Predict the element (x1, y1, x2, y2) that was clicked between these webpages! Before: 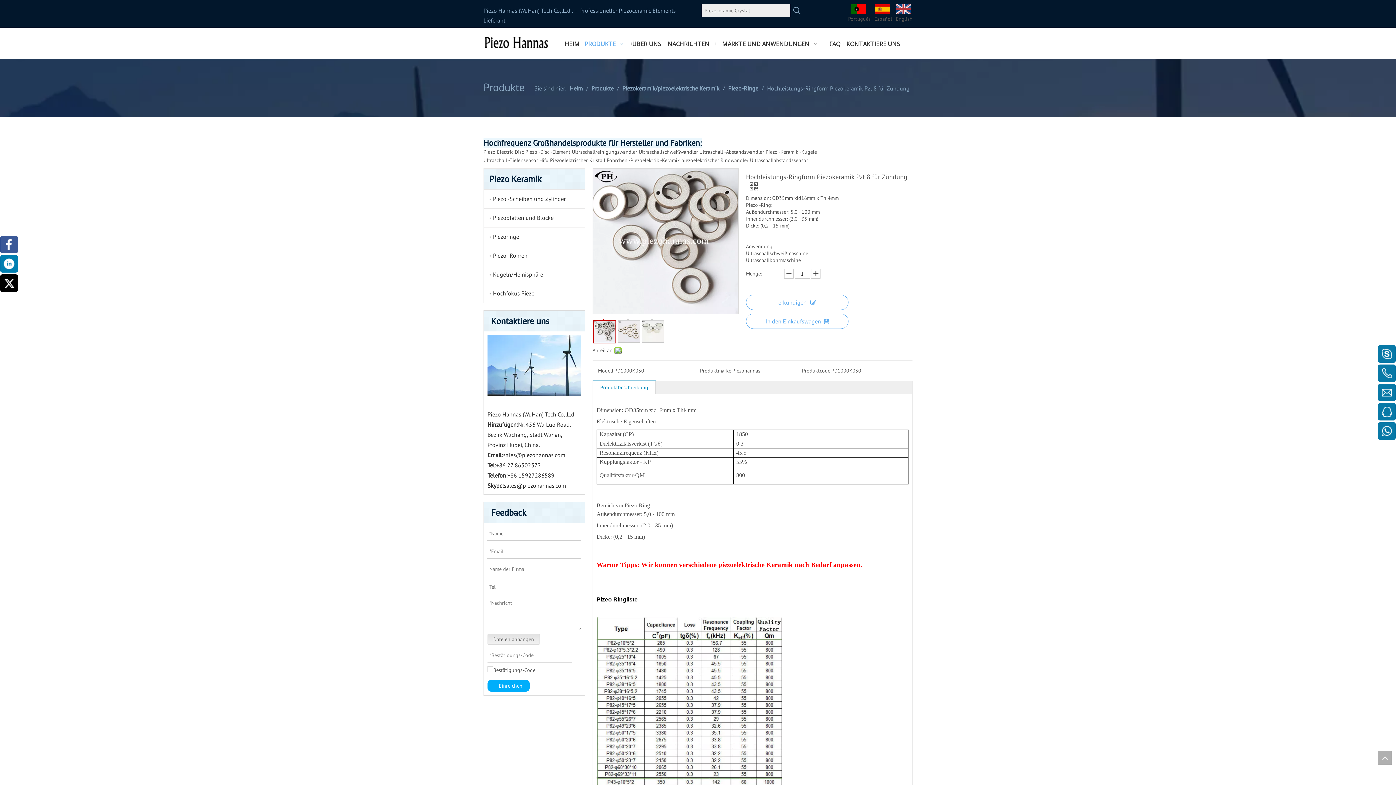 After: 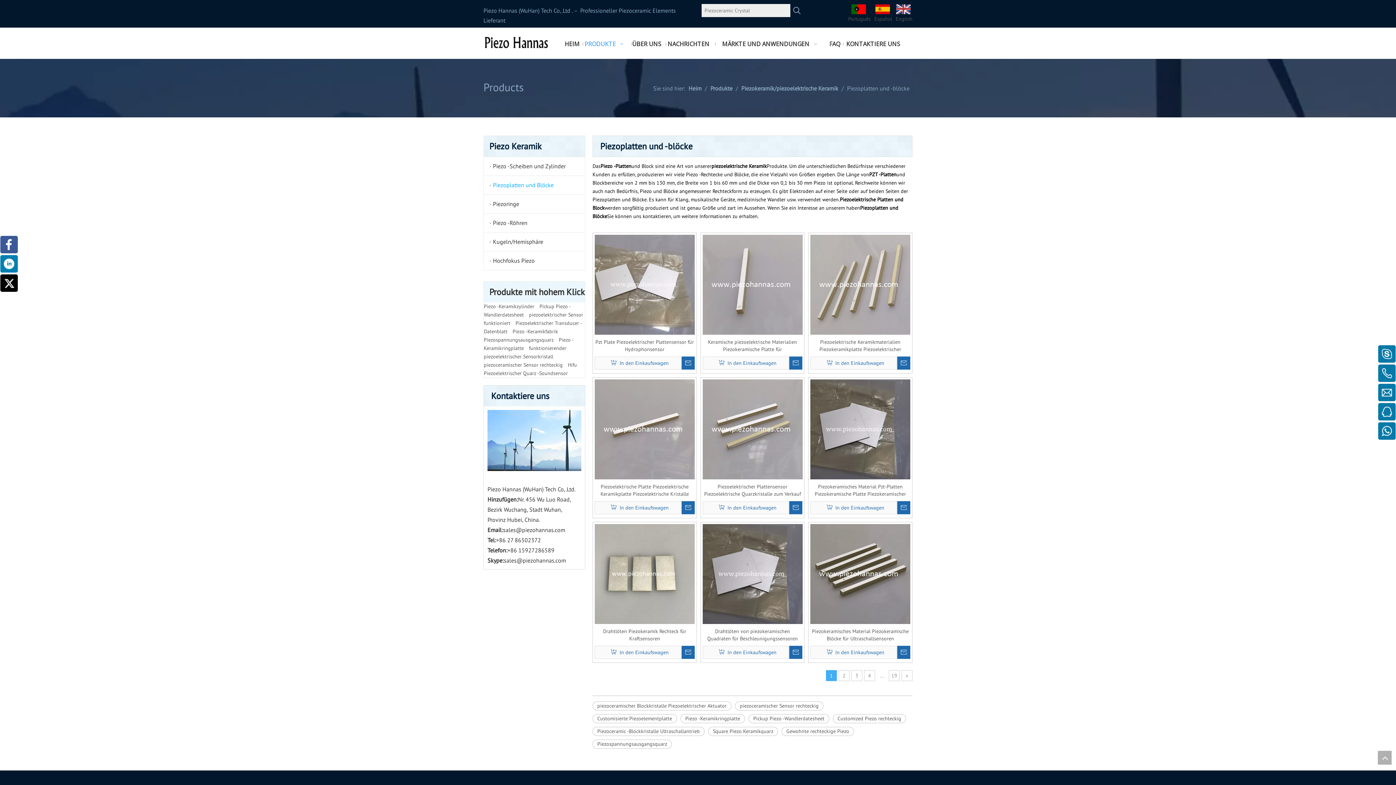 Action: label: Piezoplatten und Blöcke bbox: (493, 208, 585, 227)